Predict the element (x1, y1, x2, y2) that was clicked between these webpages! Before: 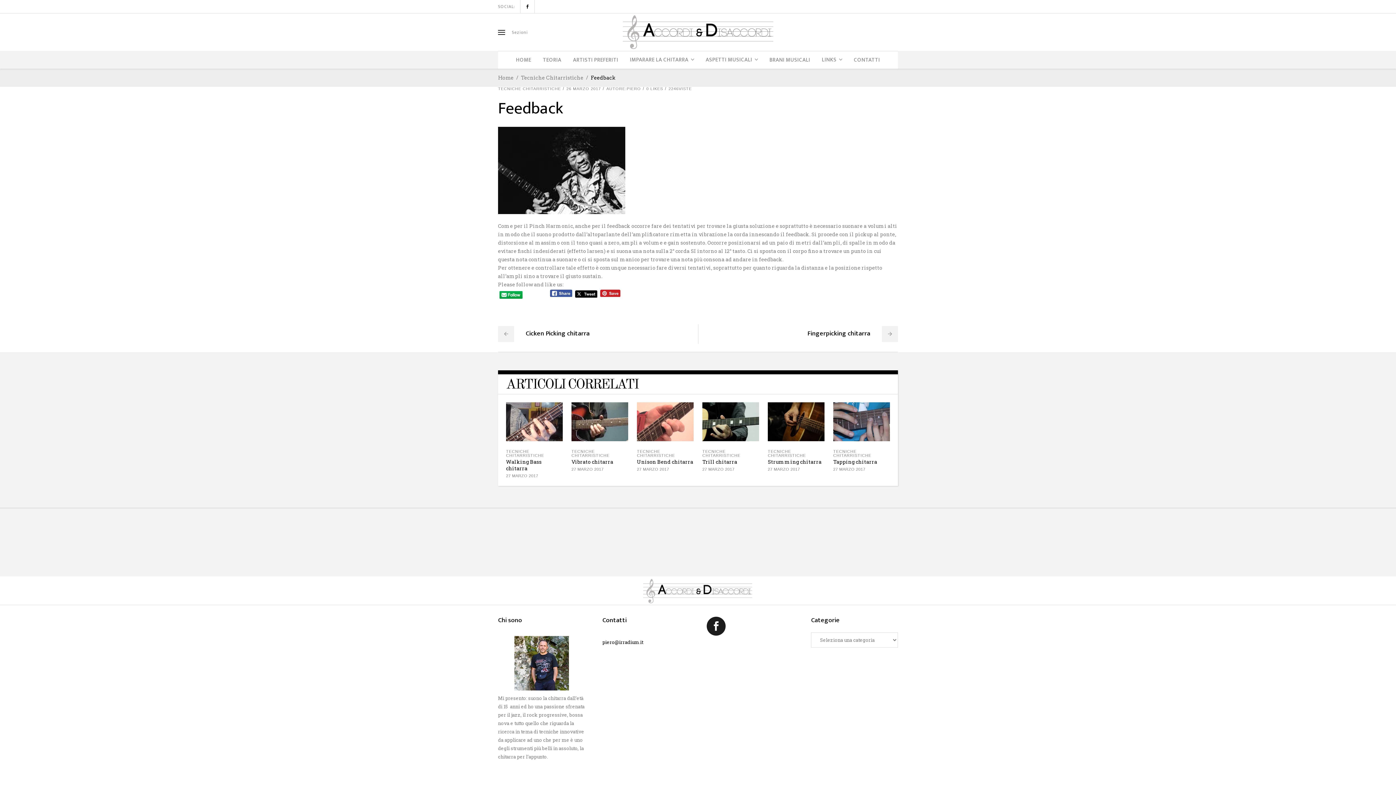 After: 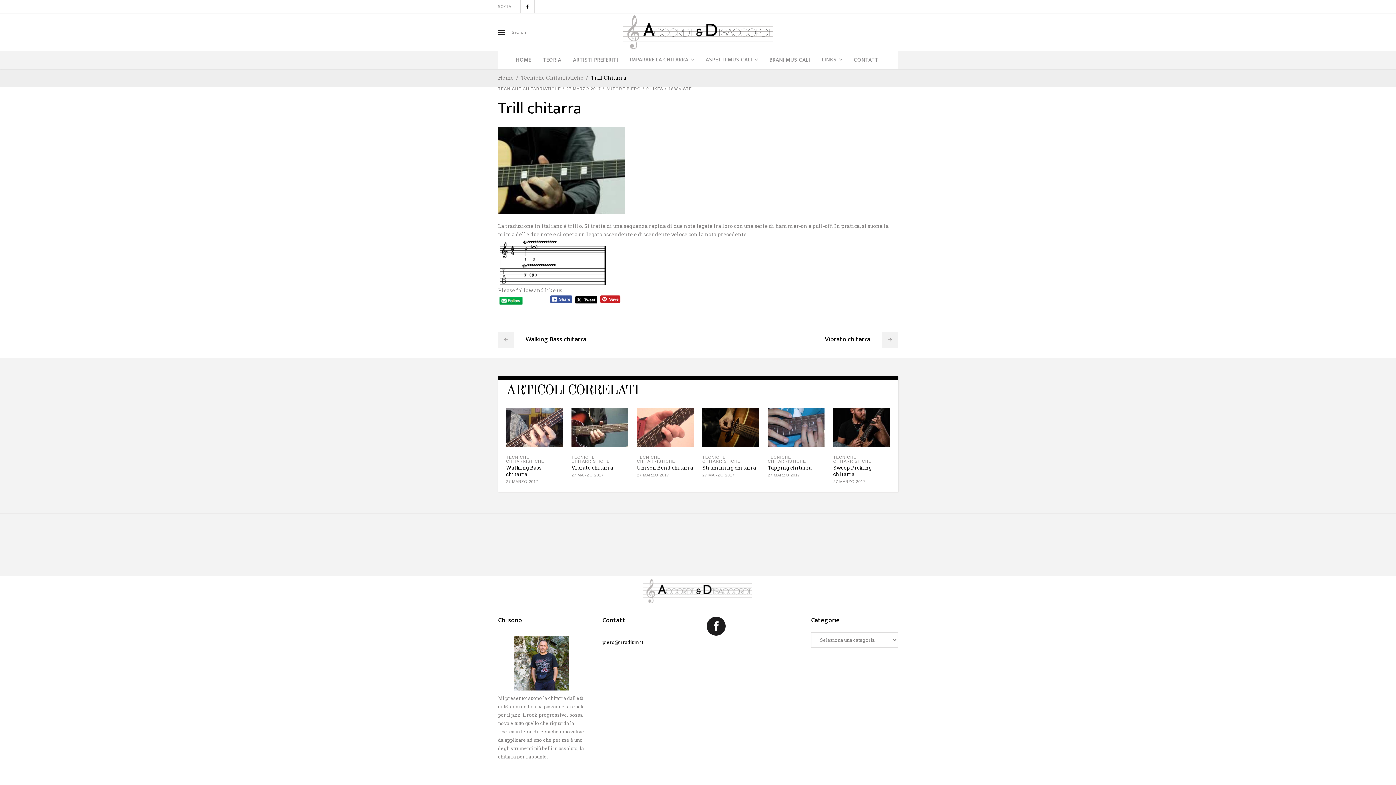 Action: bbox: (702, 458, 737, 465) label: Trill chitarra